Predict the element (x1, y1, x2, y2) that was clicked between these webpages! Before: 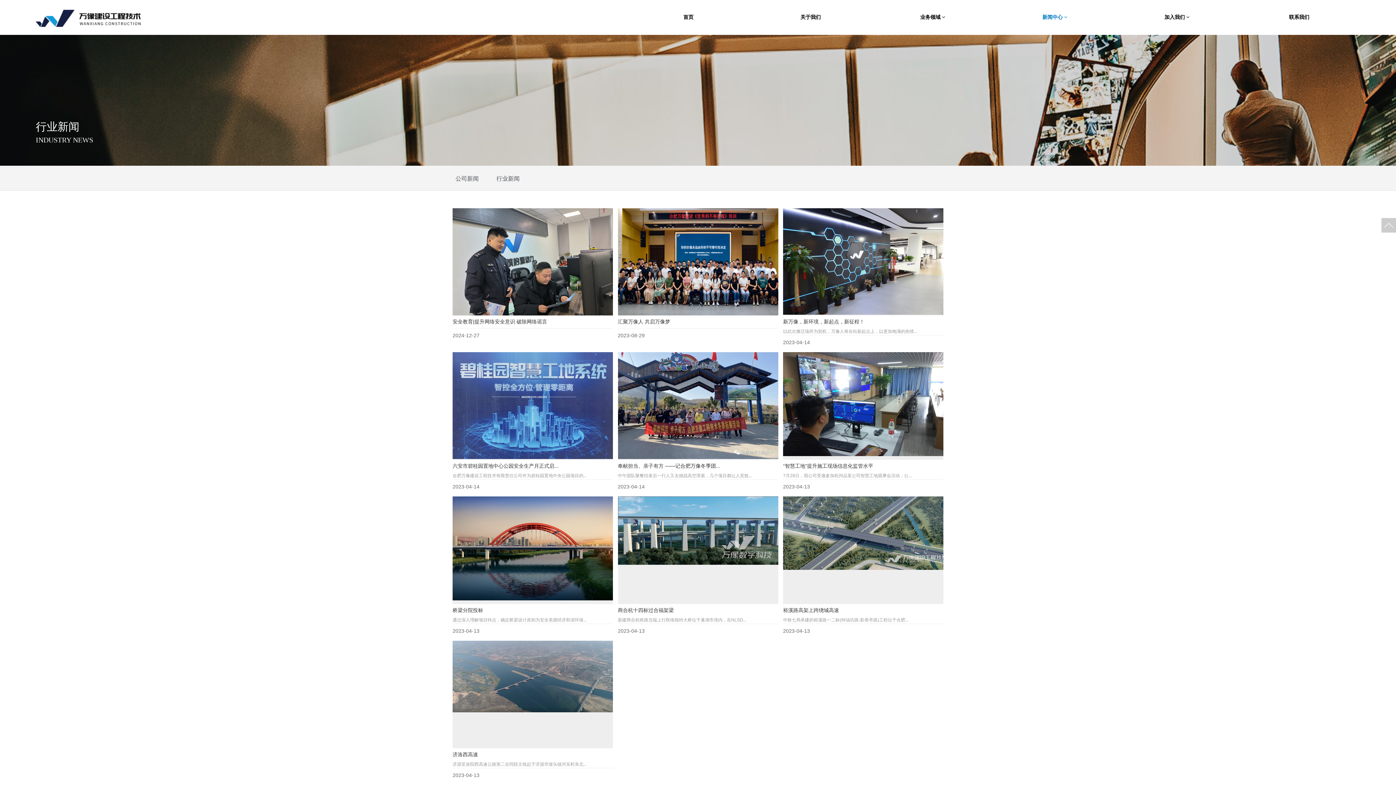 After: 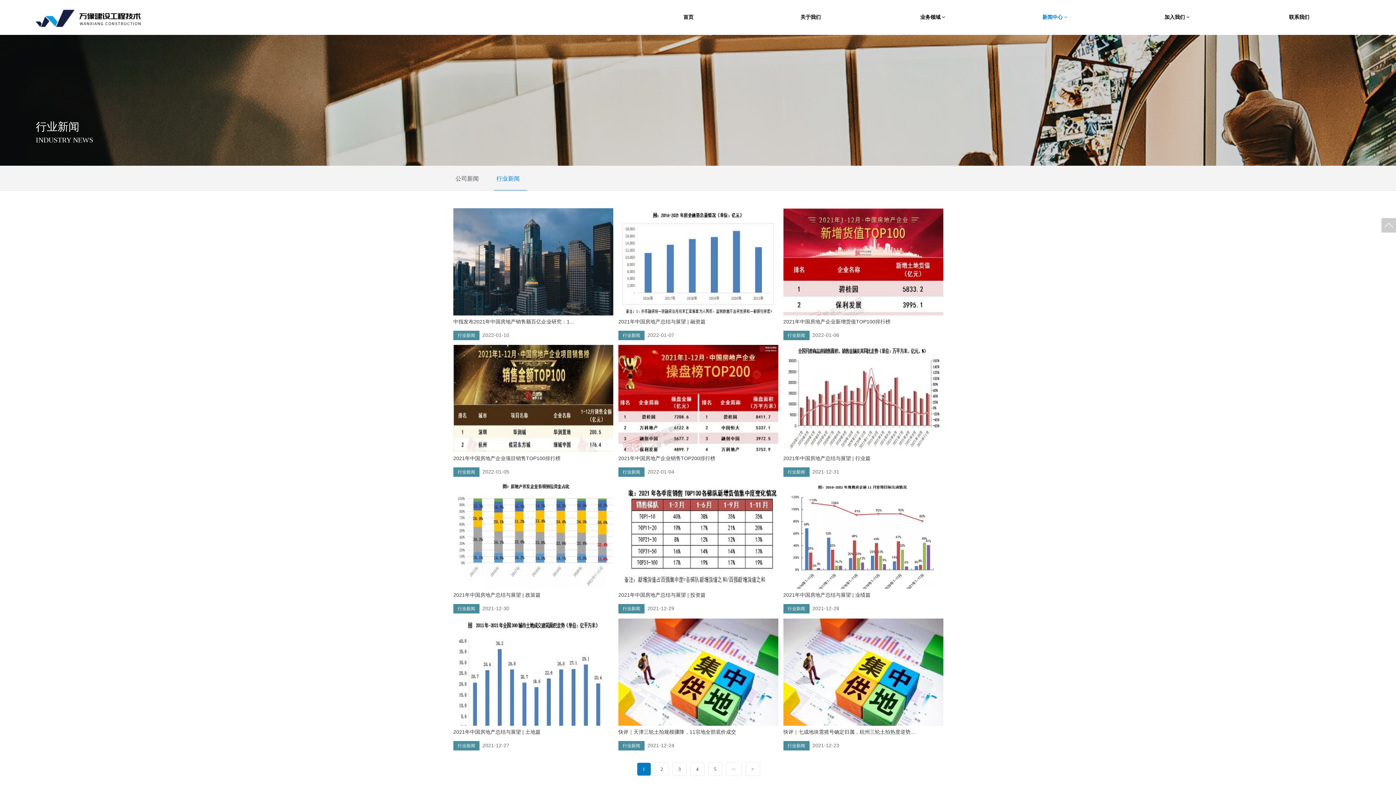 Action: bbox: (493, 166, 527, 190) label: 行业新闻